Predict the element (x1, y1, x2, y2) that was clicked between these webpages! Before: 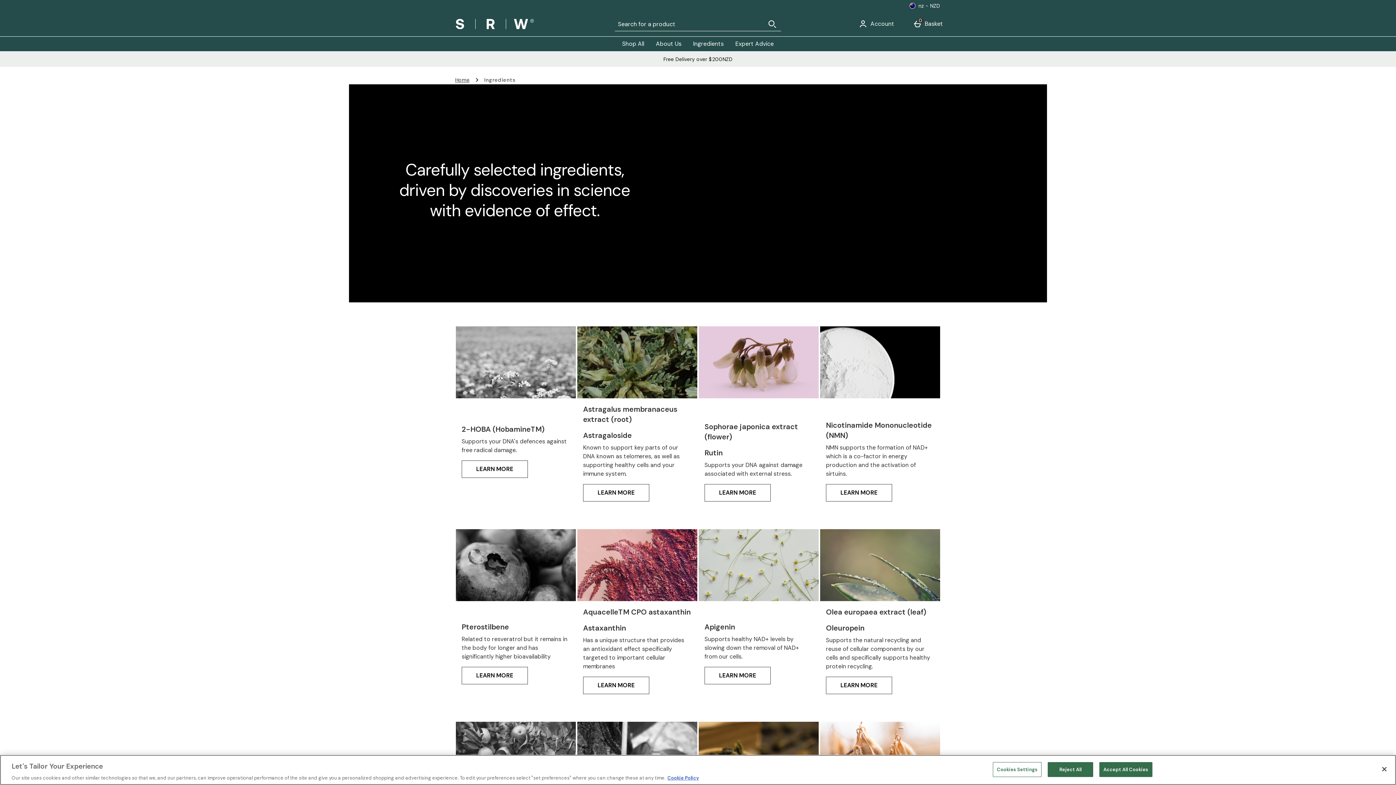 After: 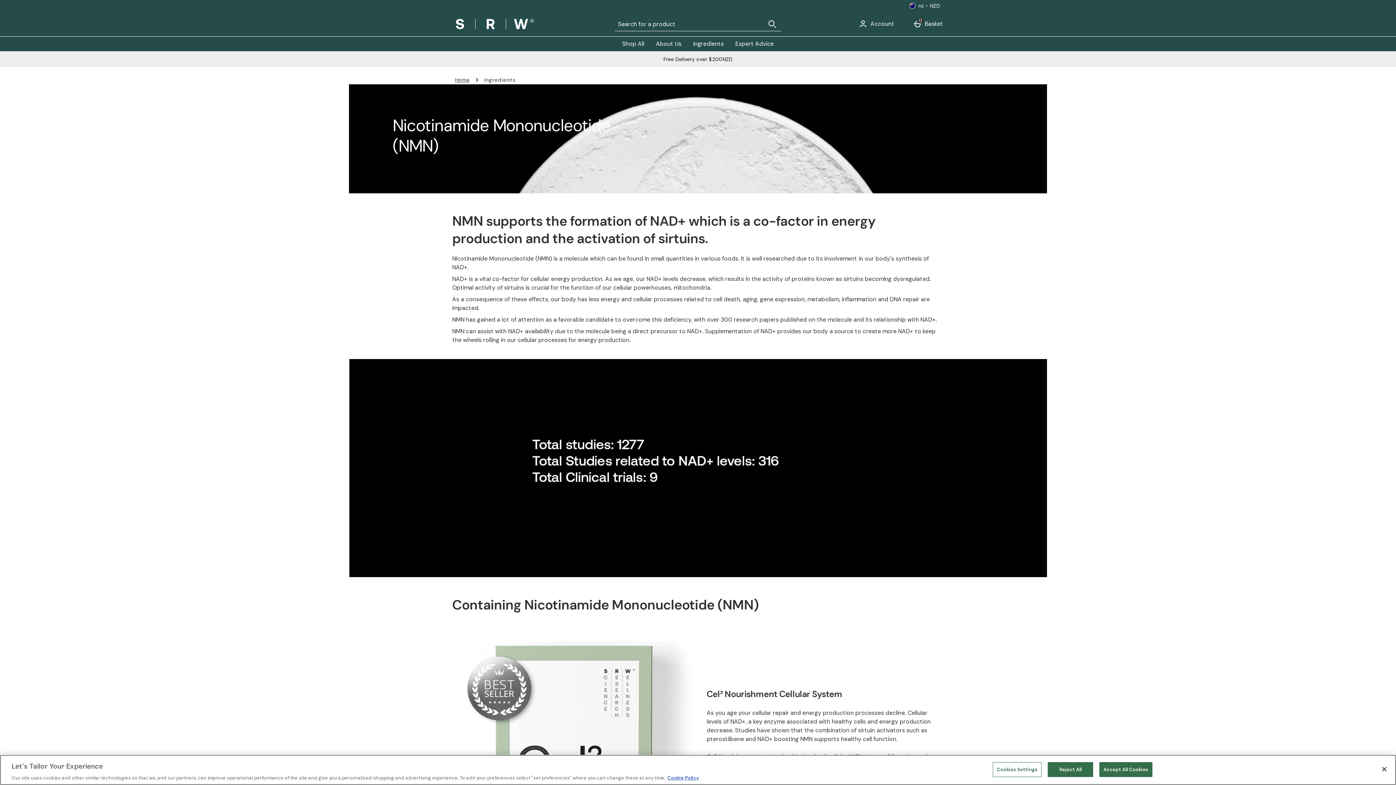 Action: bbox: (826, 484, 891, 501) label: LEARN MORE - Nicotinamide Mononucleotide (NMN)